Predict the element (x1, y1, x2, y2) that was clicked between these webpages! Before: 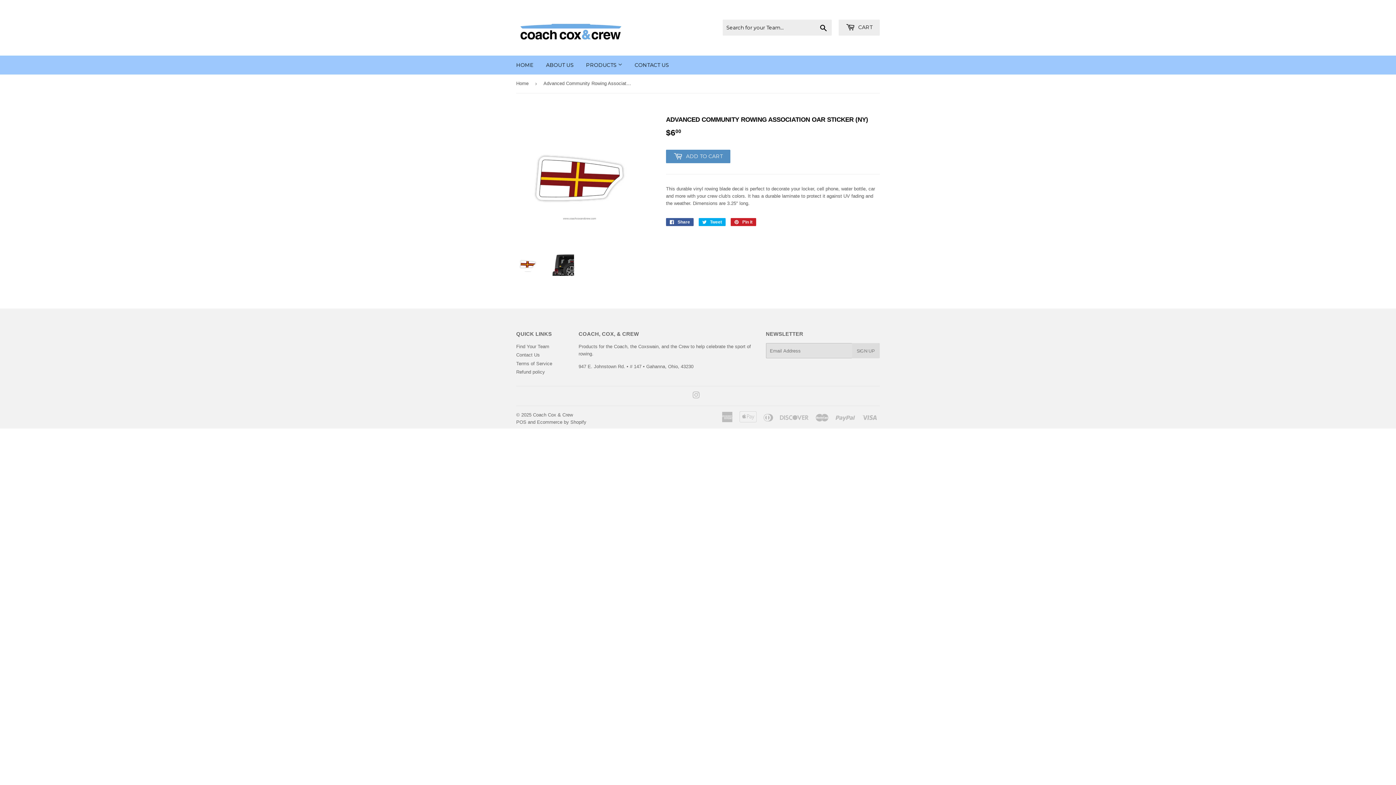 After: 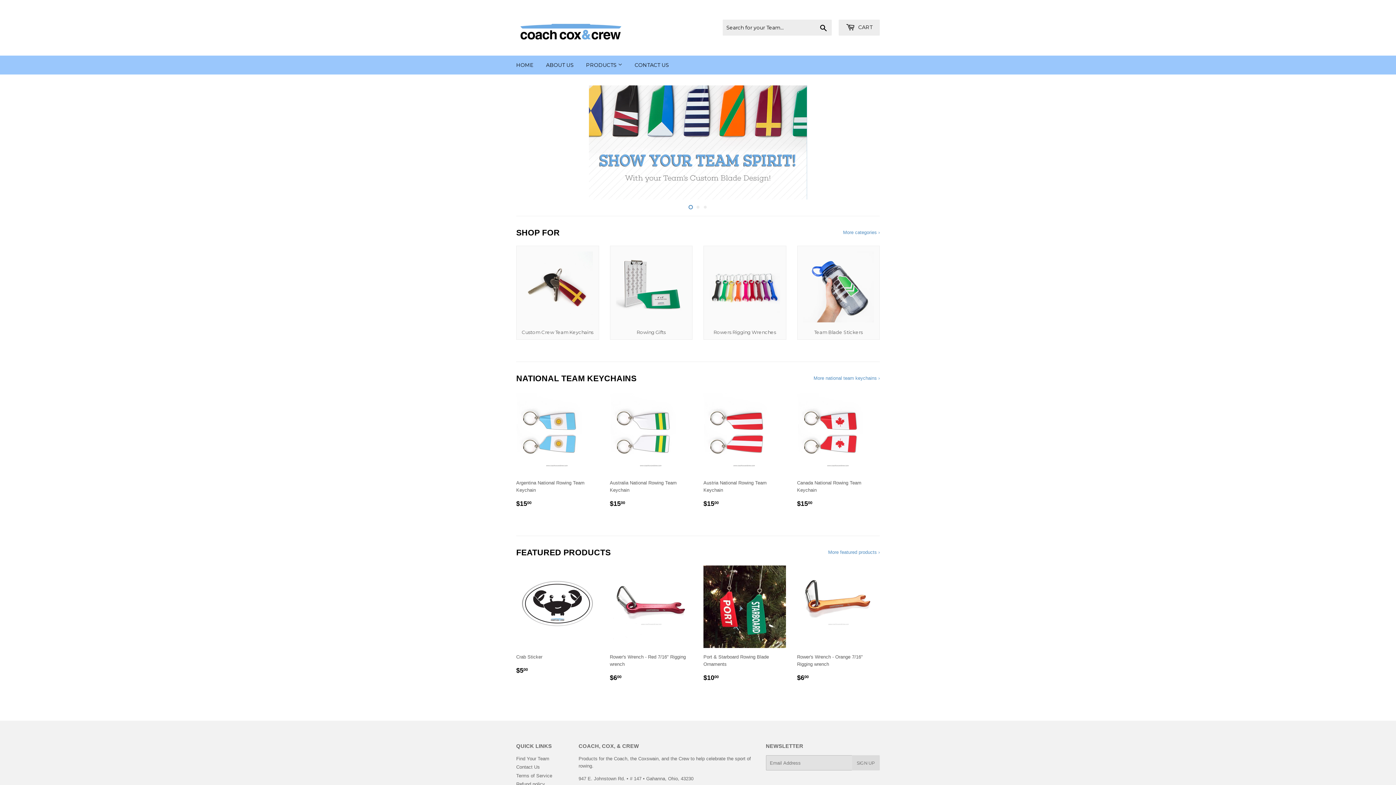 Action: bbox: (516, 74, 531, 92) label: Home